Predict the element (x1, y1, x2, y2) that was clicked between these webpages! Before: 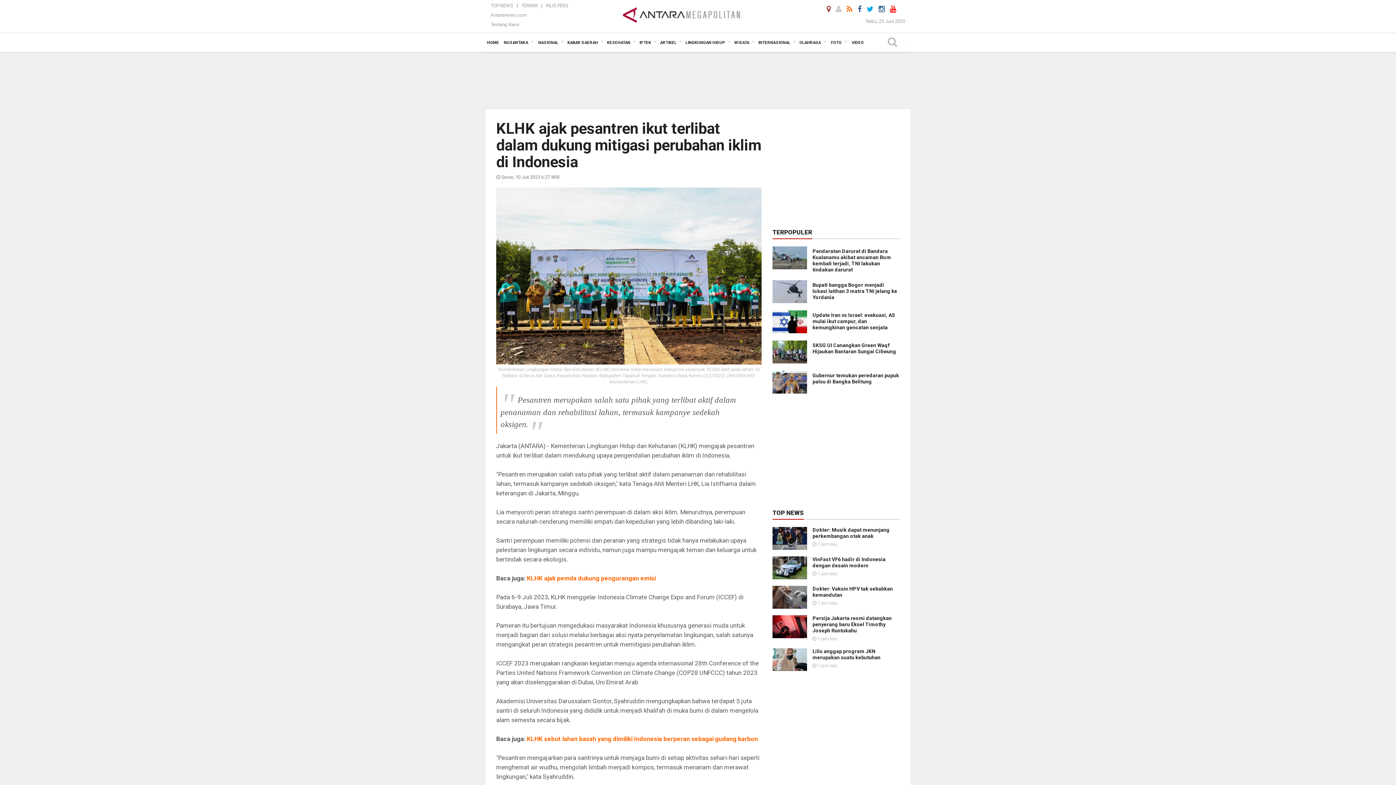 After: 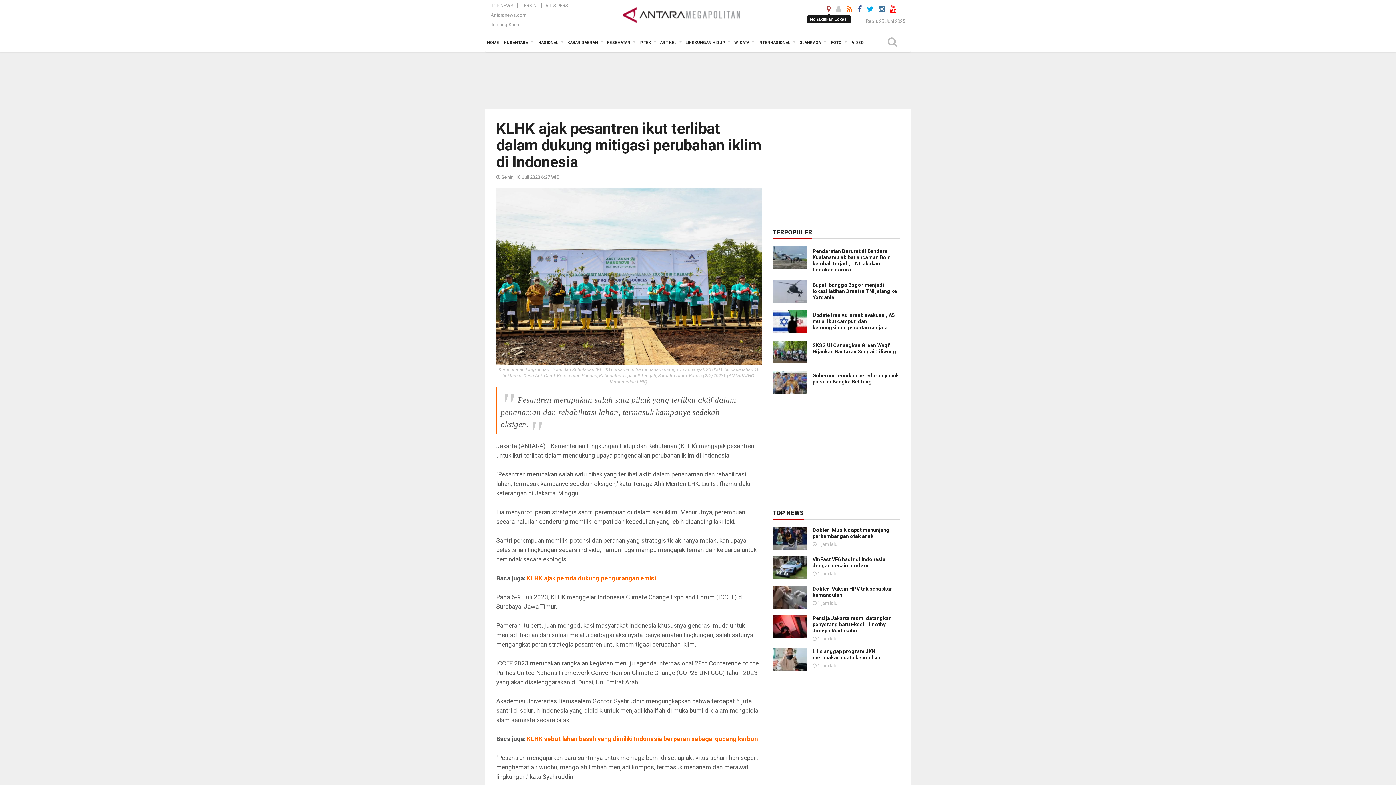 Action: bbox: (826, 5, 830, 12)